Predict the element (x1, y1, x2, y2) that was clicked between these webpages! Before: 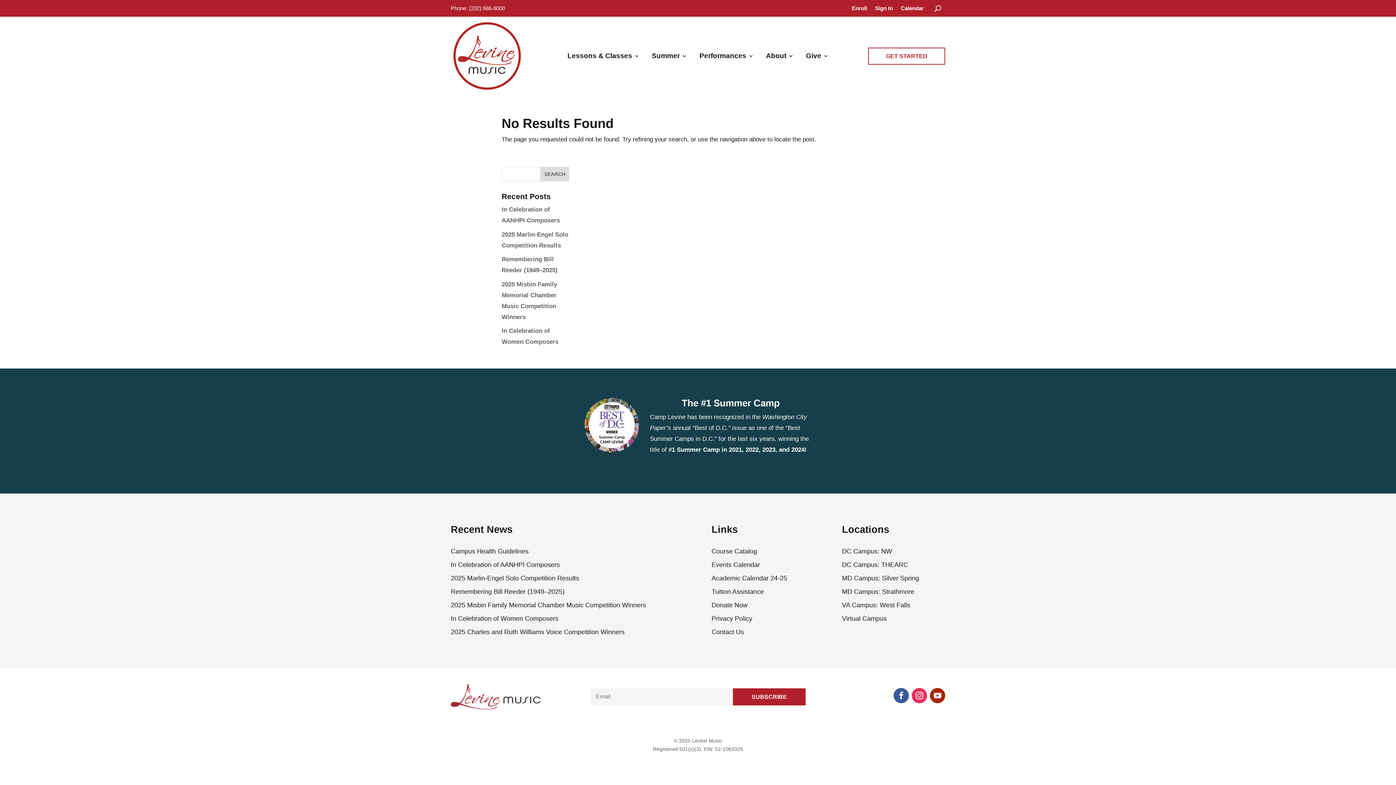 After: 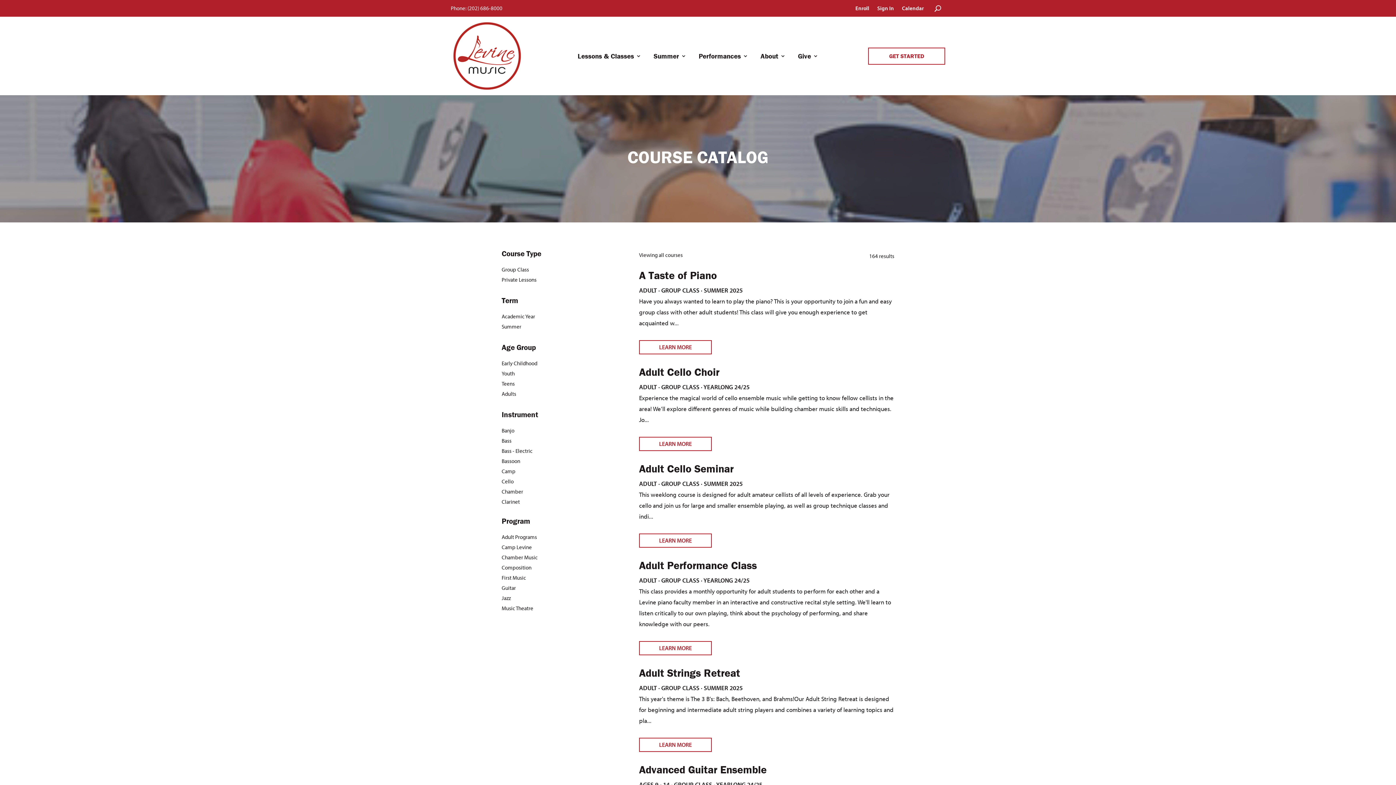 Action: label: Course Catalog bbox: (711, 545, 787, 558)